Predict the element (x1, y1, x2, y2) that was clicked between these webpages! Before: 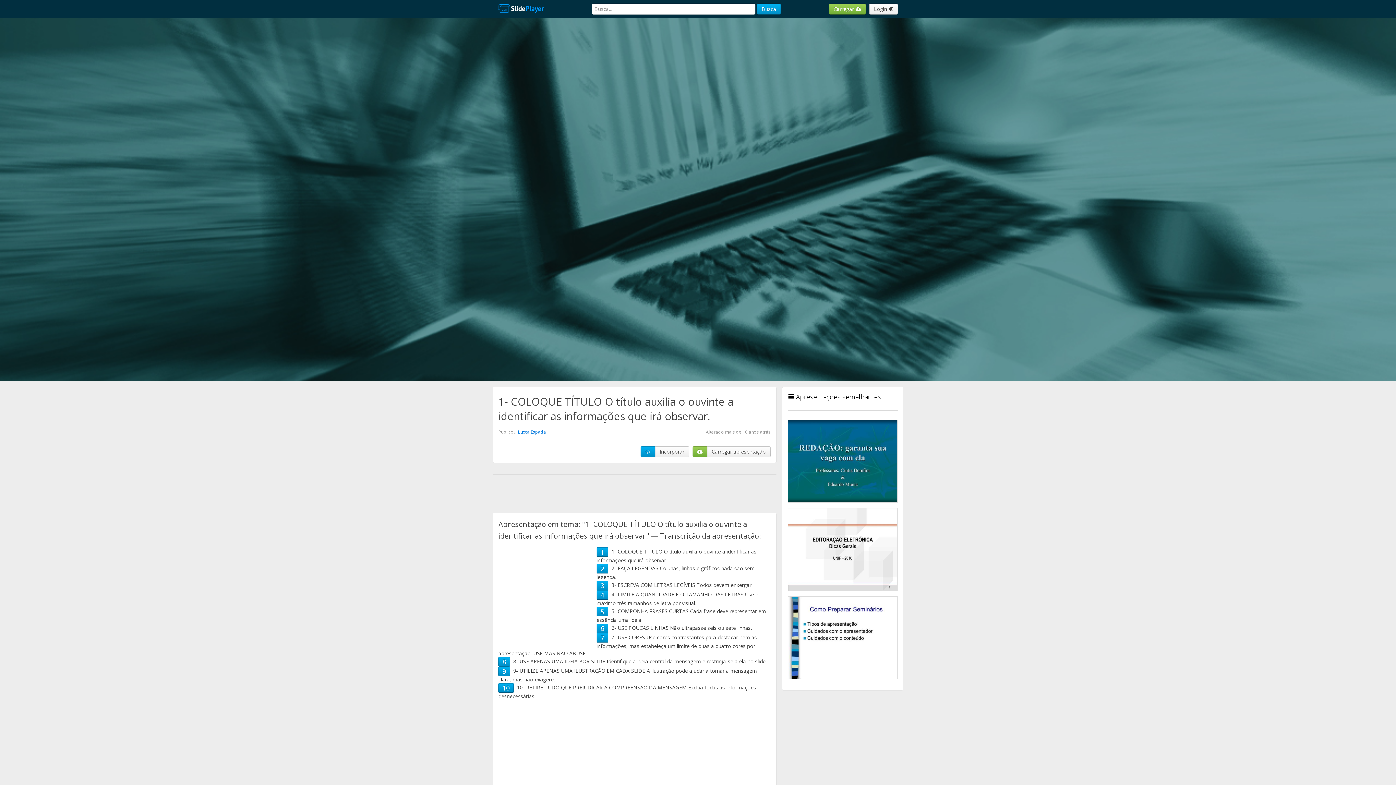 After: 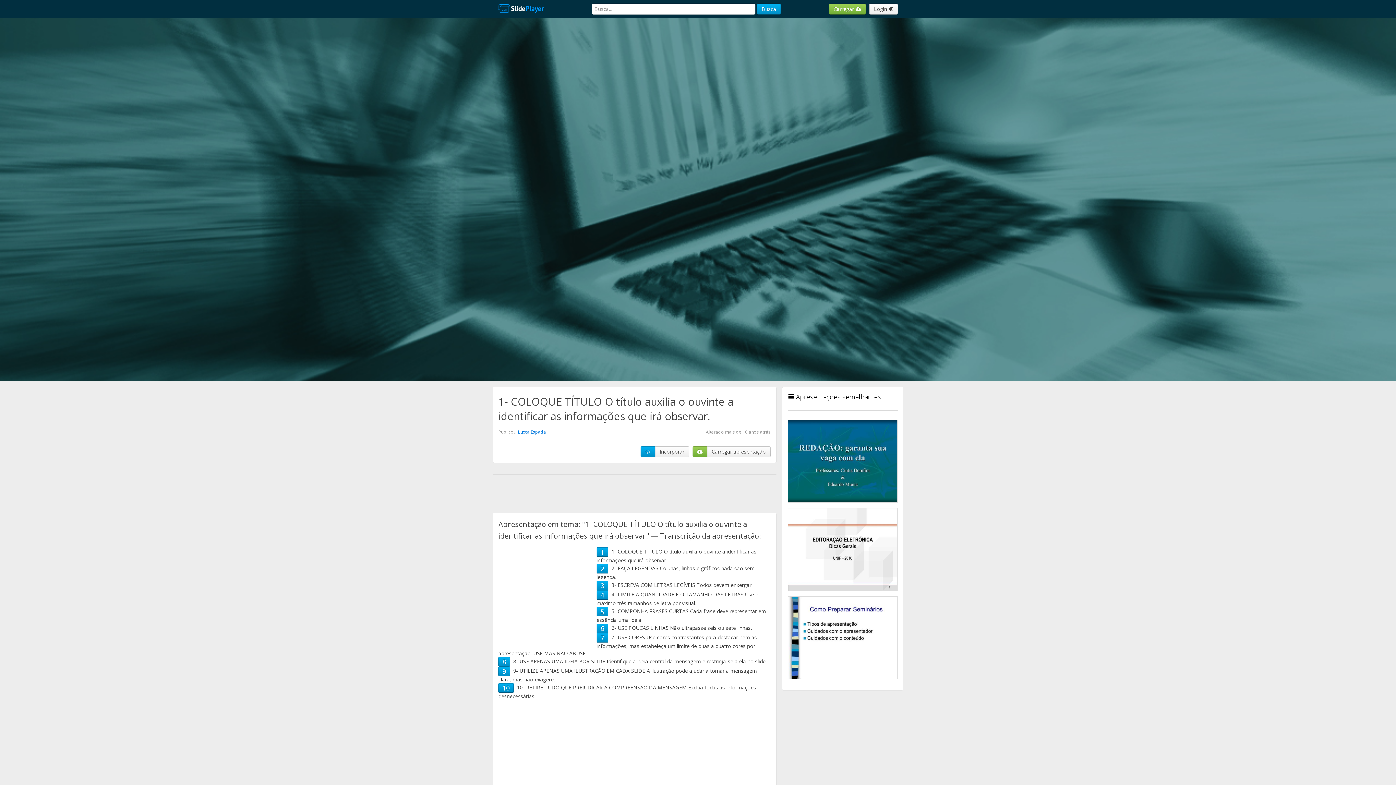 Action: bbox: (600, 607, 604, 616) label: 5